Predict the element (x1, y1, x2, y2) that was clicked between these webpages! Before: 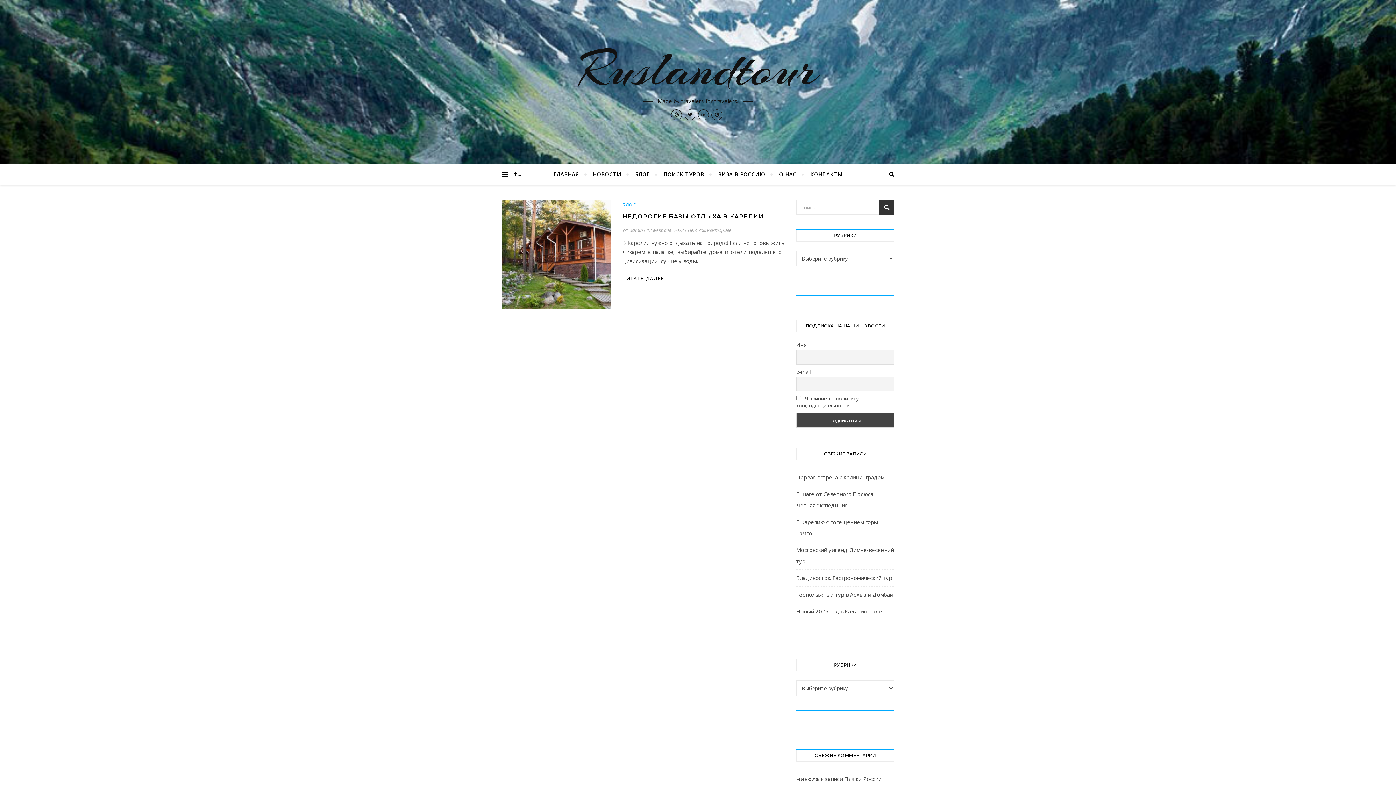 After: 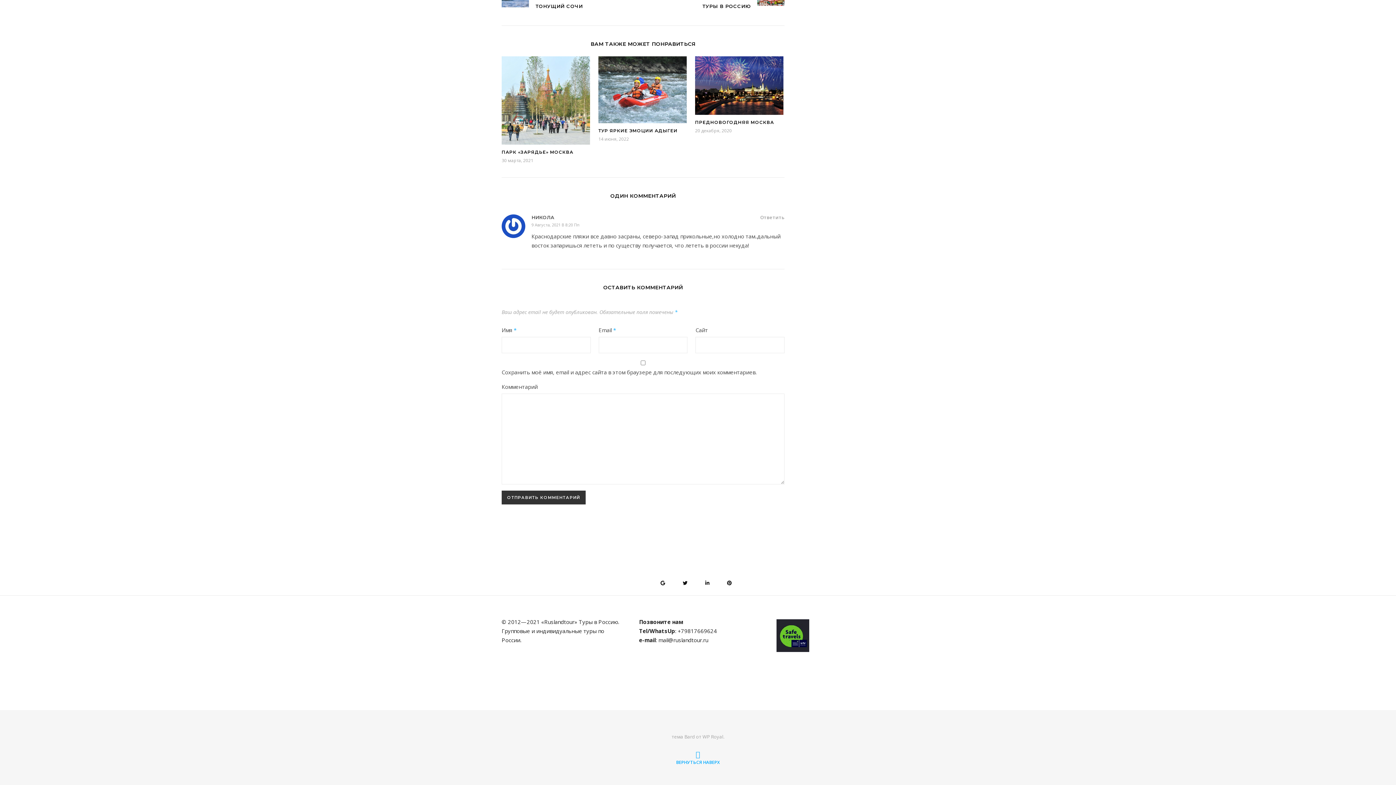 Action: bbox: (844, 775, 881, 782) label: Пляжи России